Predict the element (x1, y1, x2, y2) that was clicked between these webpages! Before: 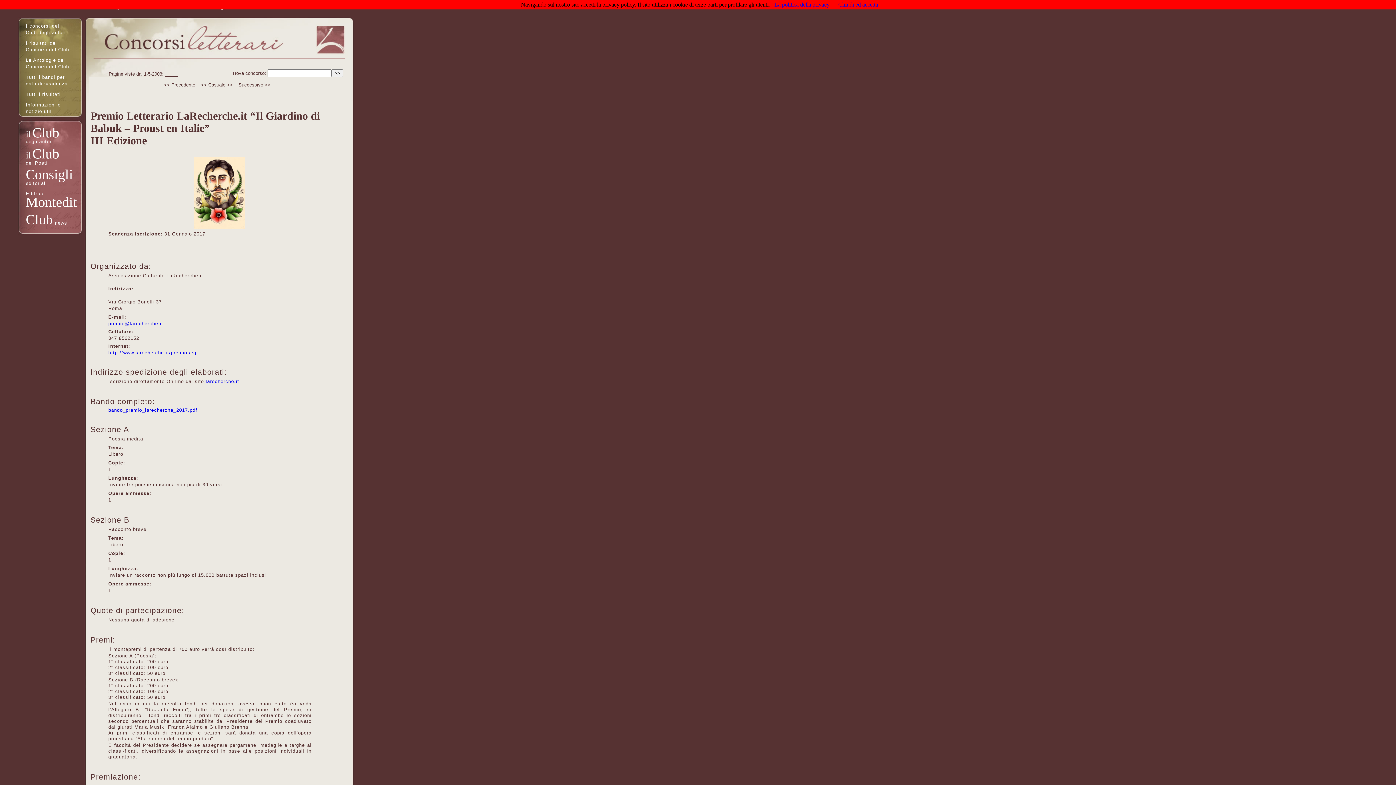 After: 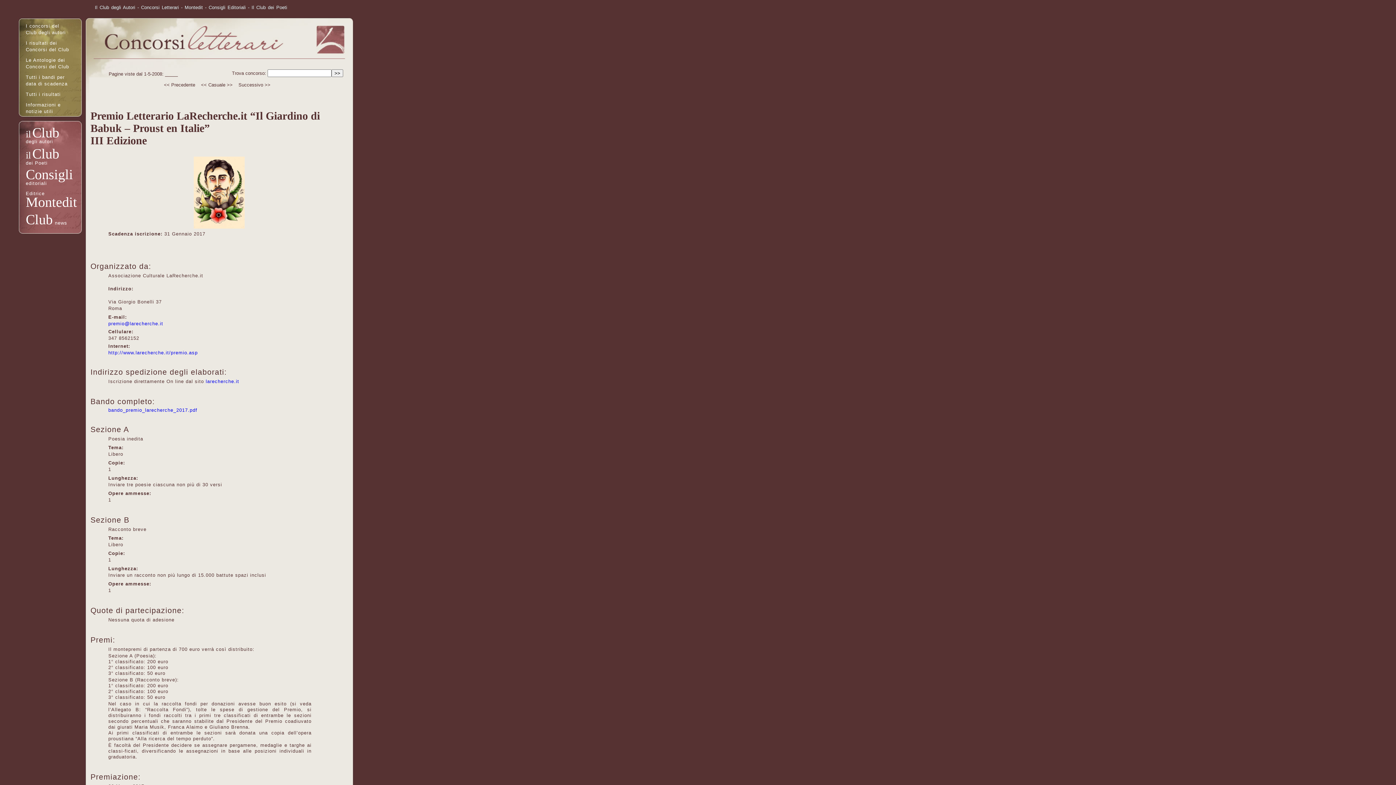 Action: bbox: (838, 1, 878, 7) label: Chiudi ed accetta